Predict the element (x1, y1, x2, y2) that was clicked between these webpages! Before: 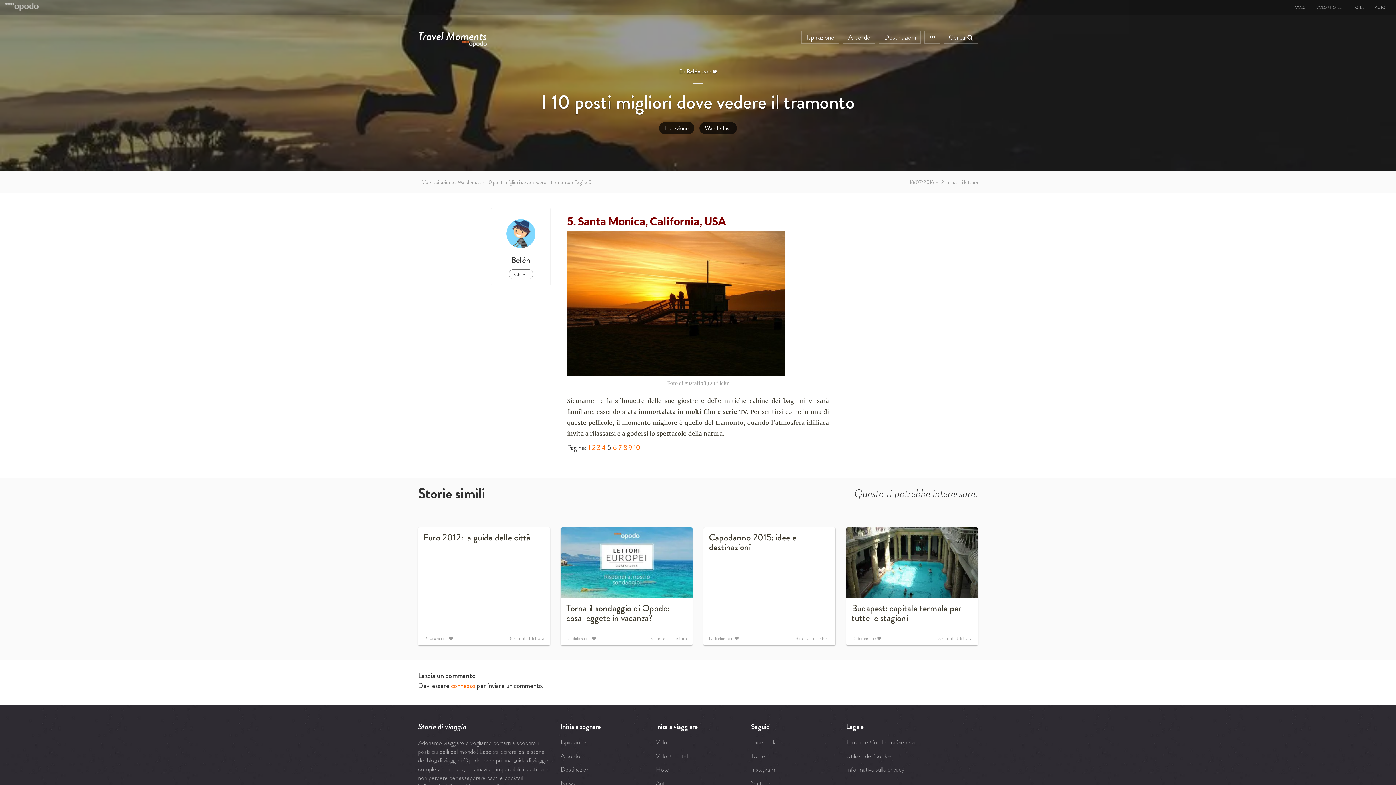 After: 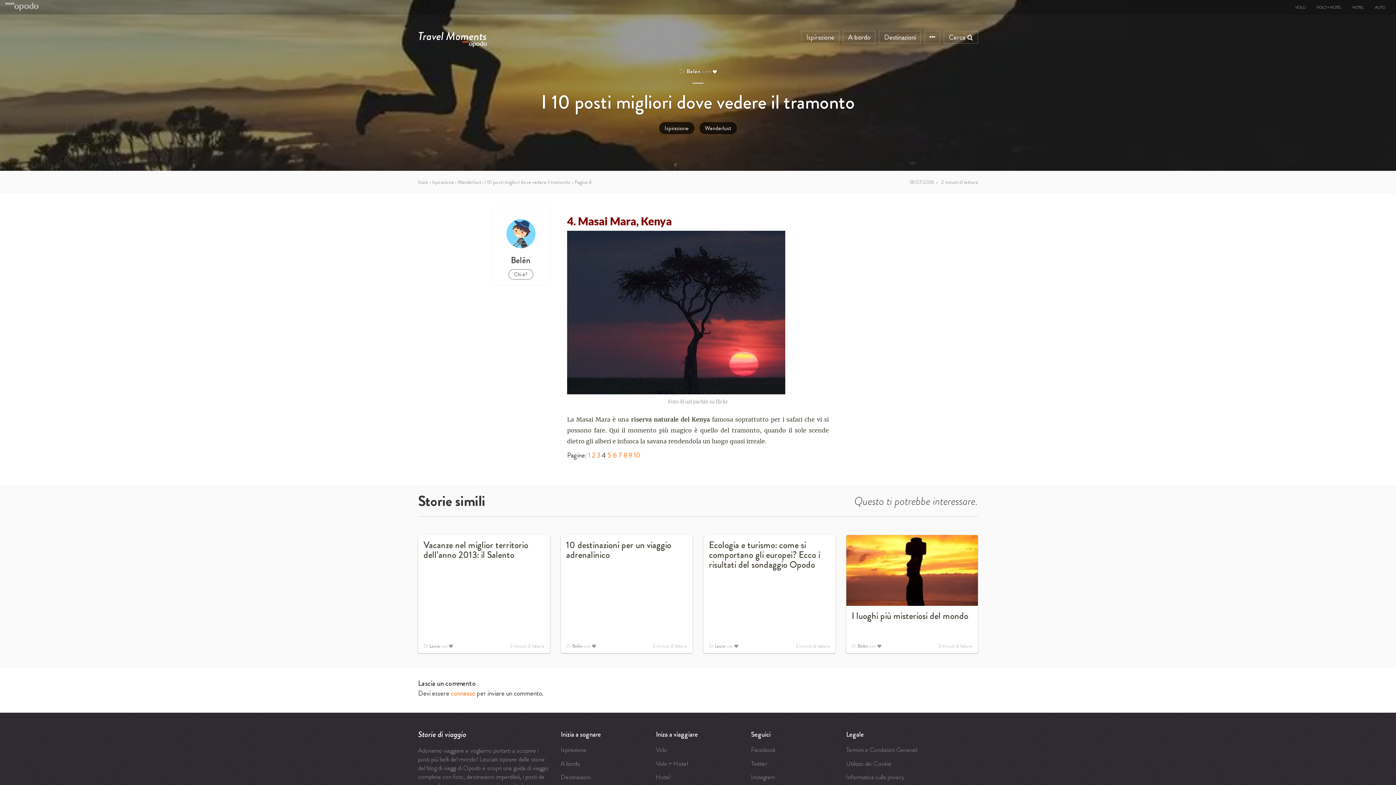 Action: bbox: (601, 442, 606, 452) label: 4